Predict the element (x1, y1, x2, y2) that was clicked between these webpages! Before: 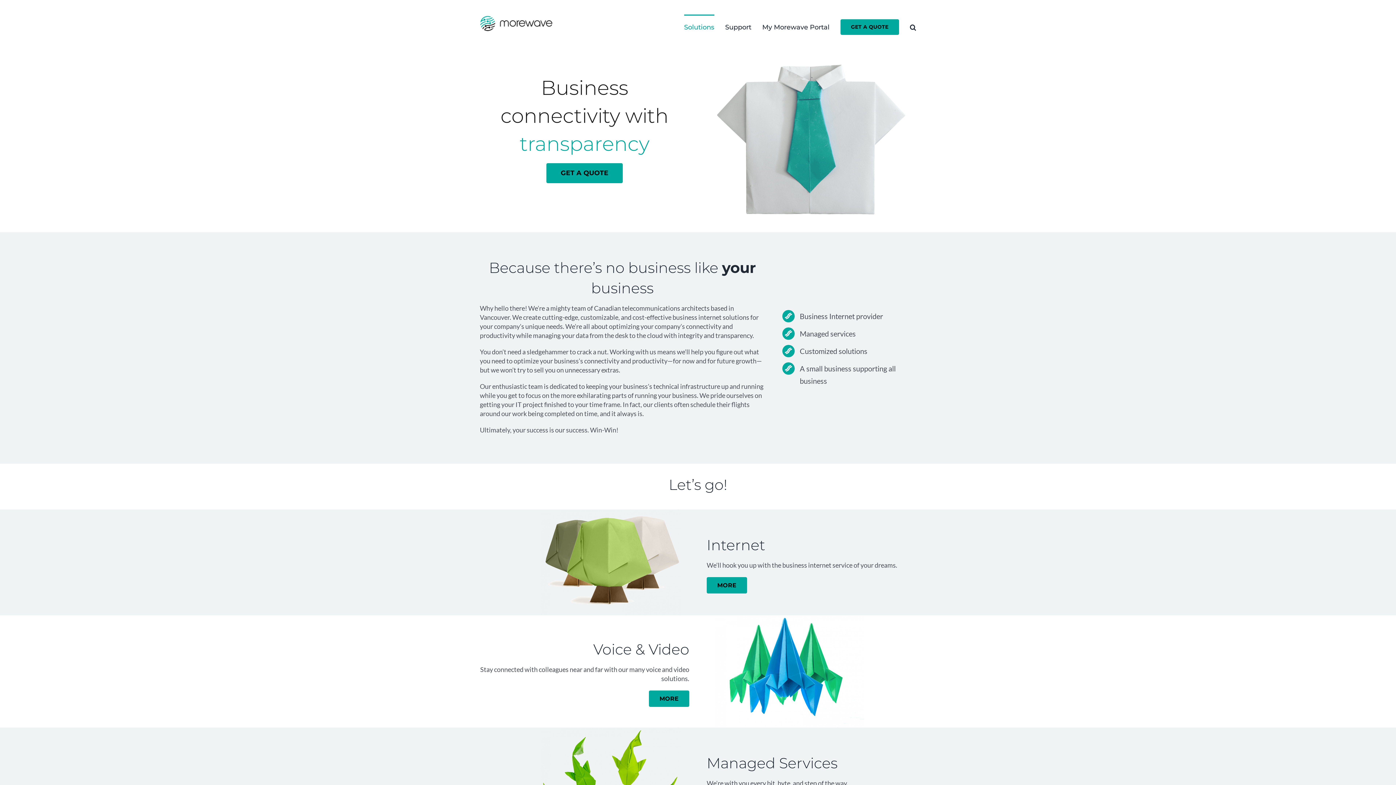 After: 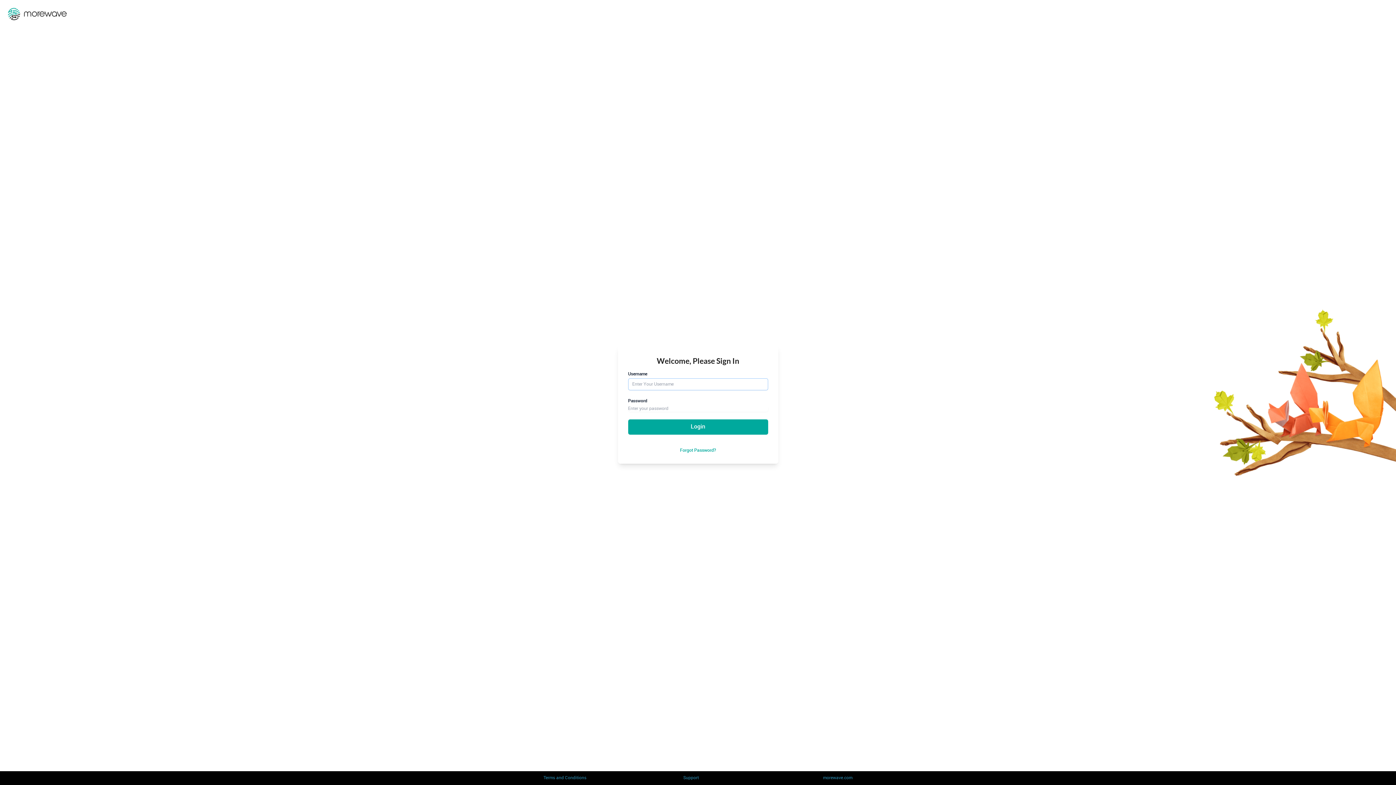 Action: bbox: (762, 14, 829, 38) label: My Morewave Portal